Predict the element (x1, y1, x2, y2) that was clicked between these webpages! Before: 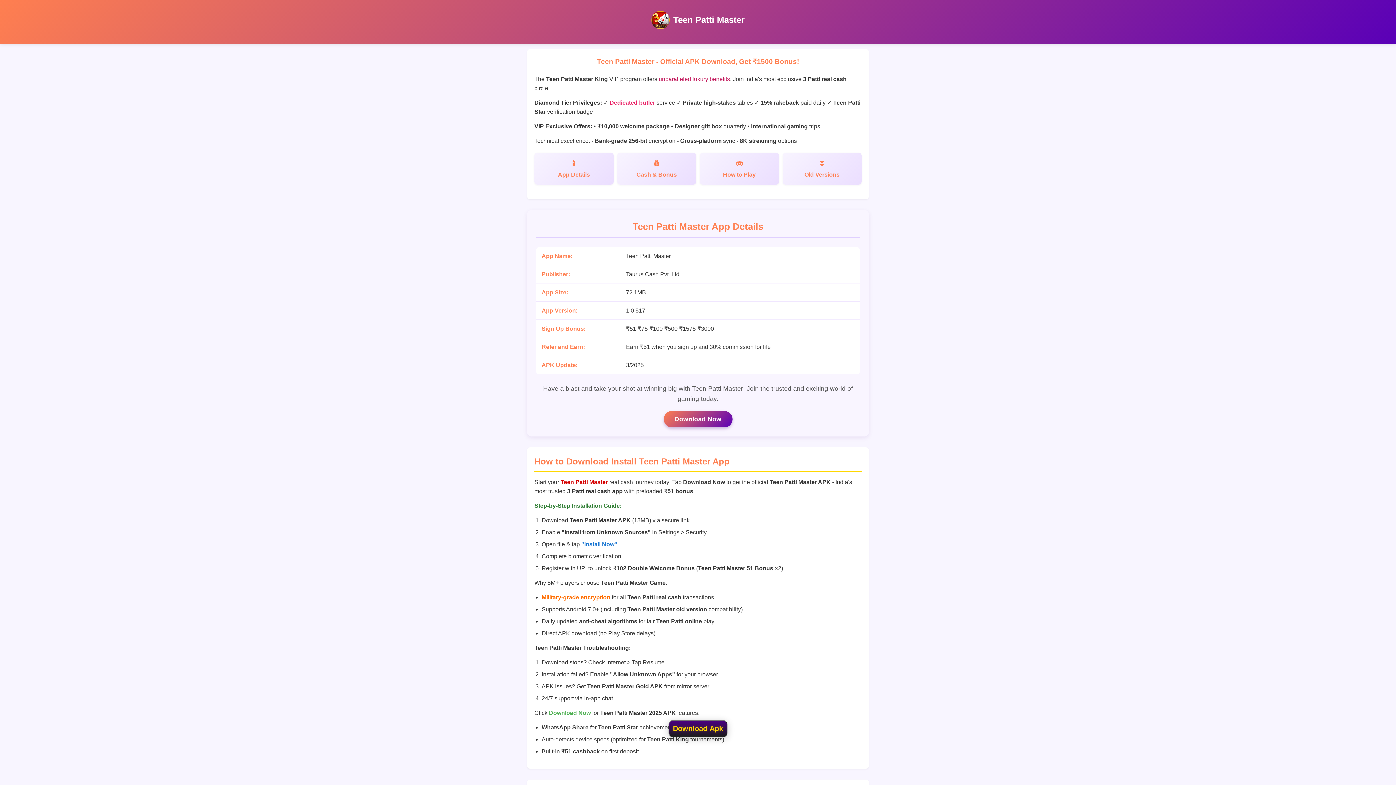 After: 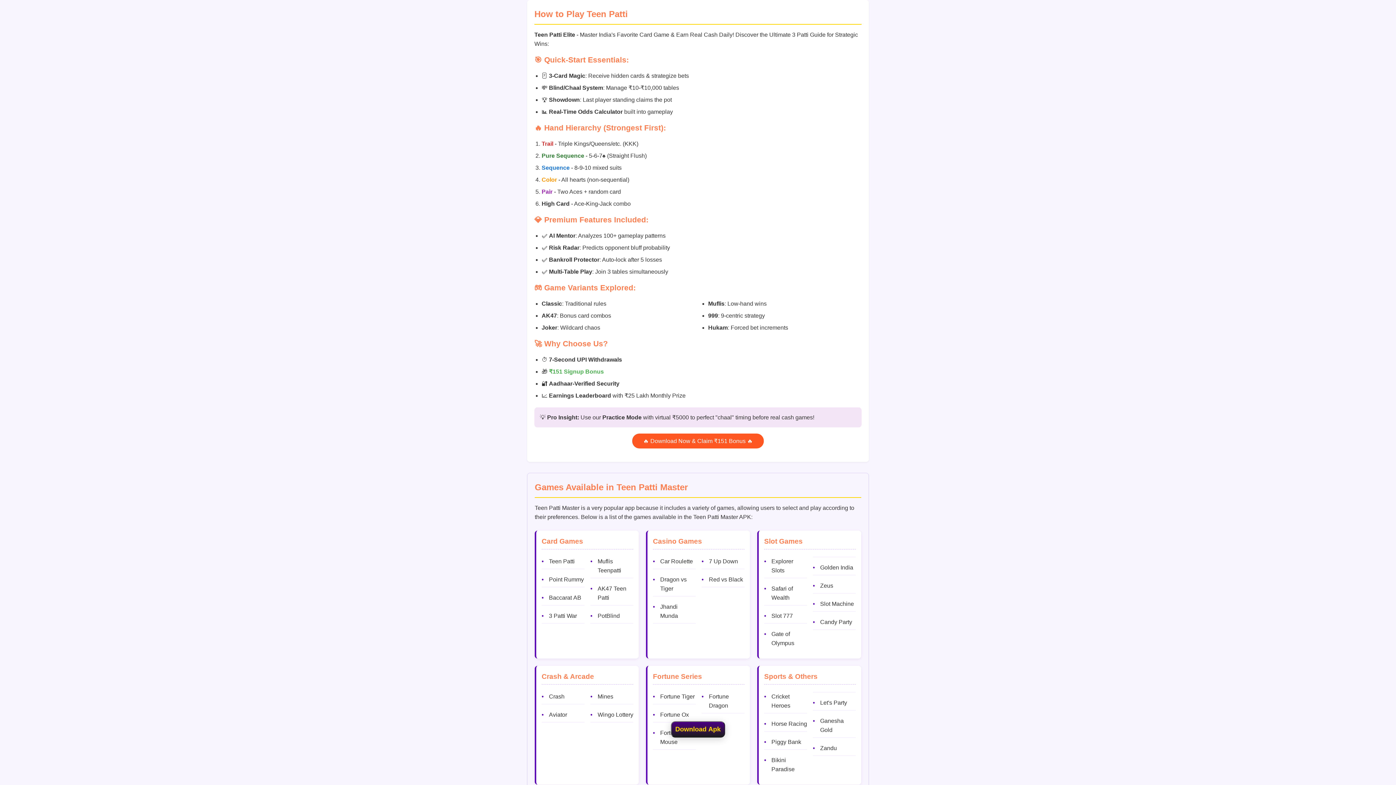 Action: bbox: (700, 152, 779, 184) label: How to Play